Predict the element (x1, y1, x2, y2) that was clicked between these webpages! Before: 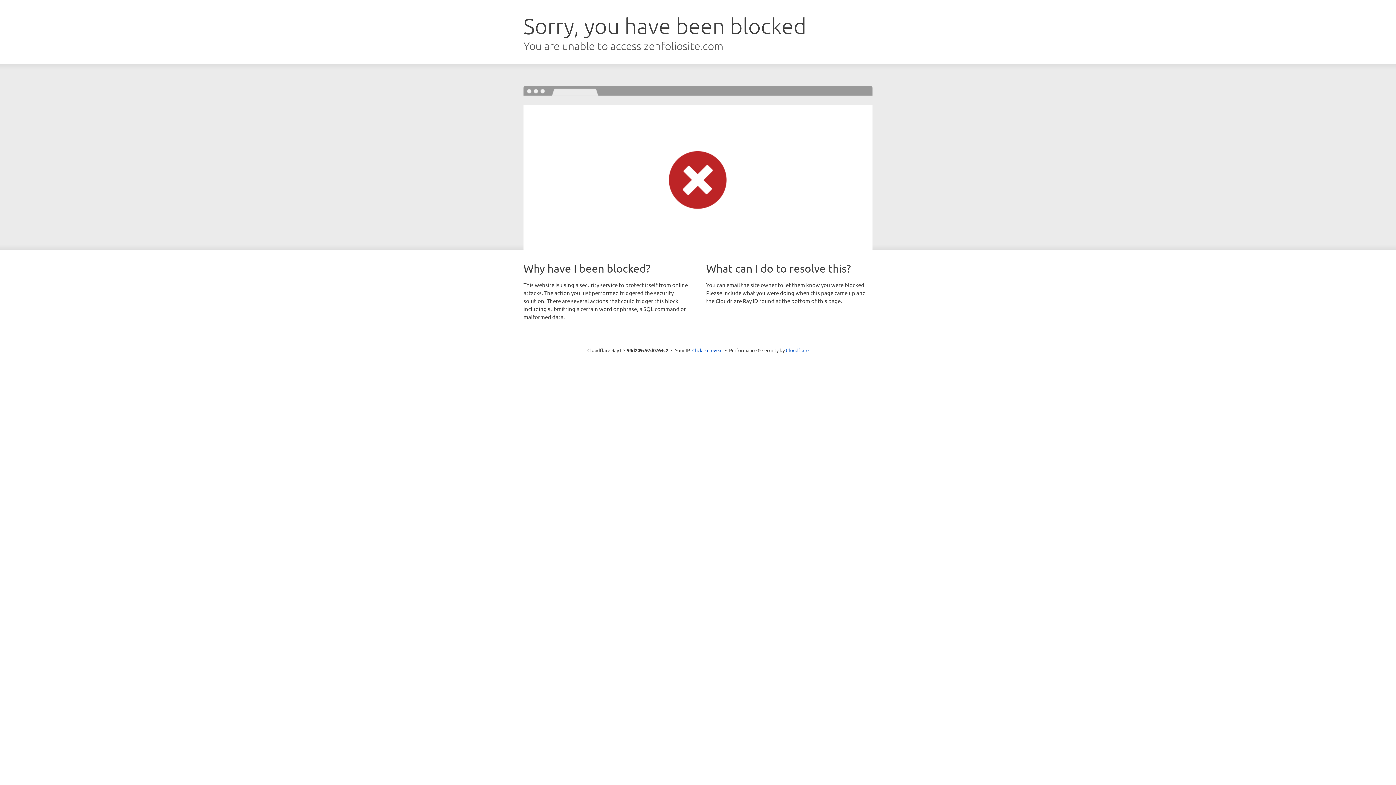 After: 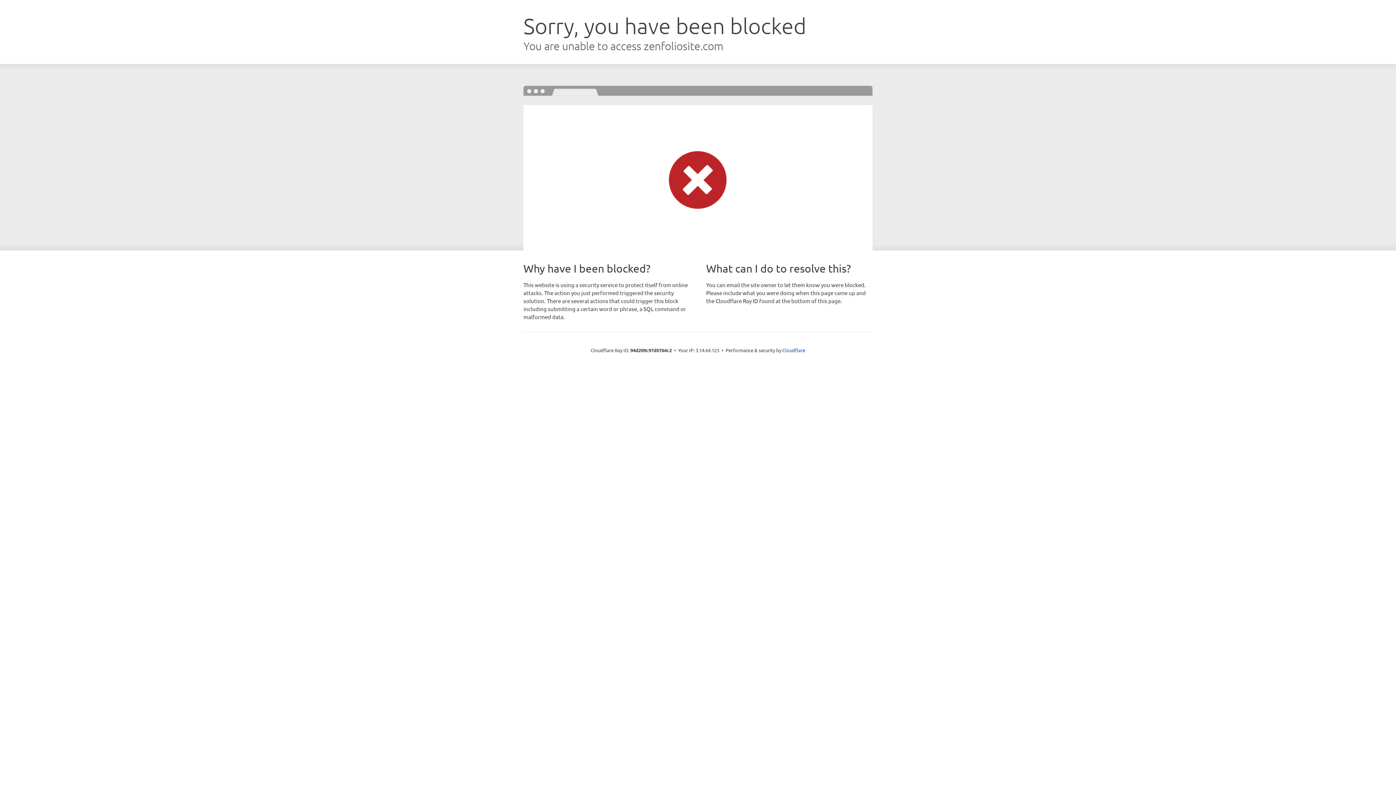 Action: bbox: (692, 346, 722, 353) label: Click to reveal